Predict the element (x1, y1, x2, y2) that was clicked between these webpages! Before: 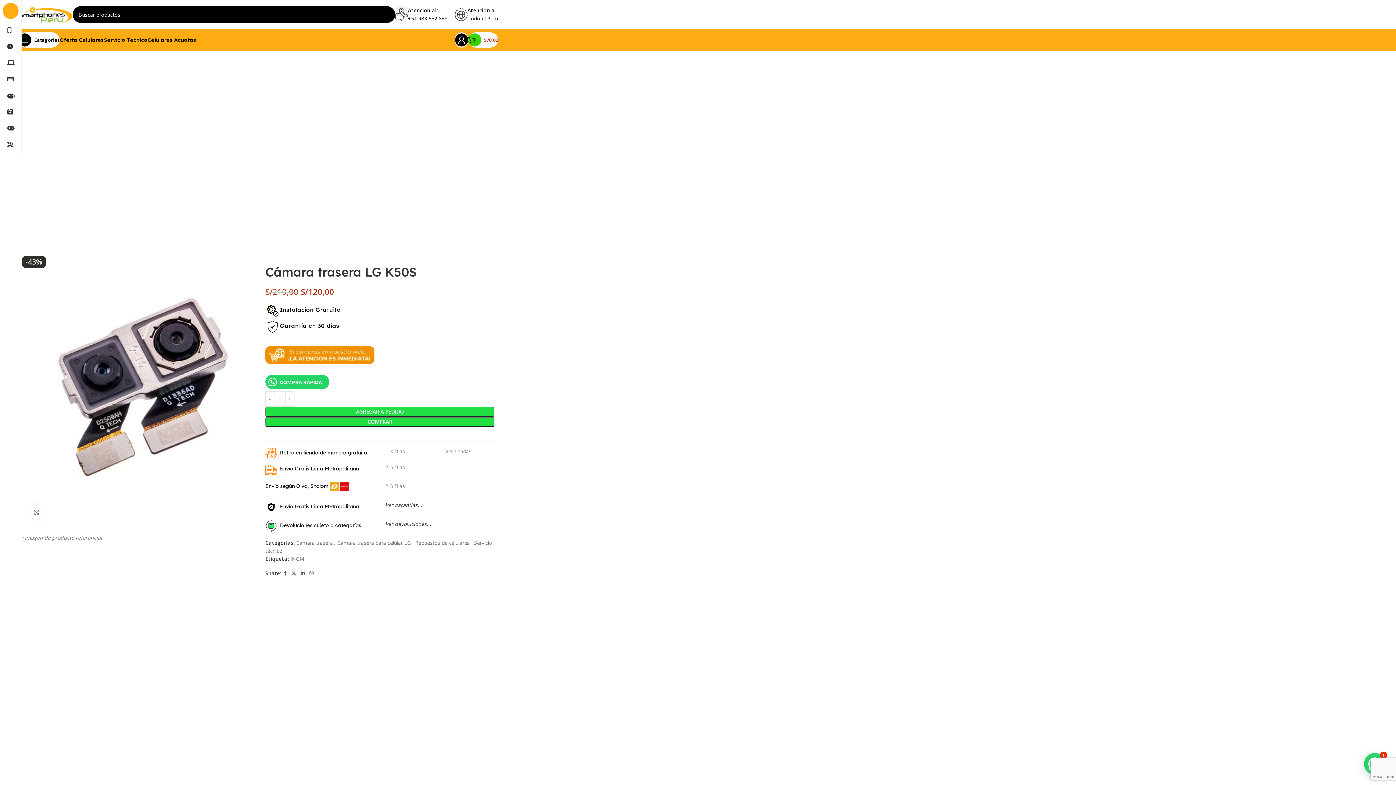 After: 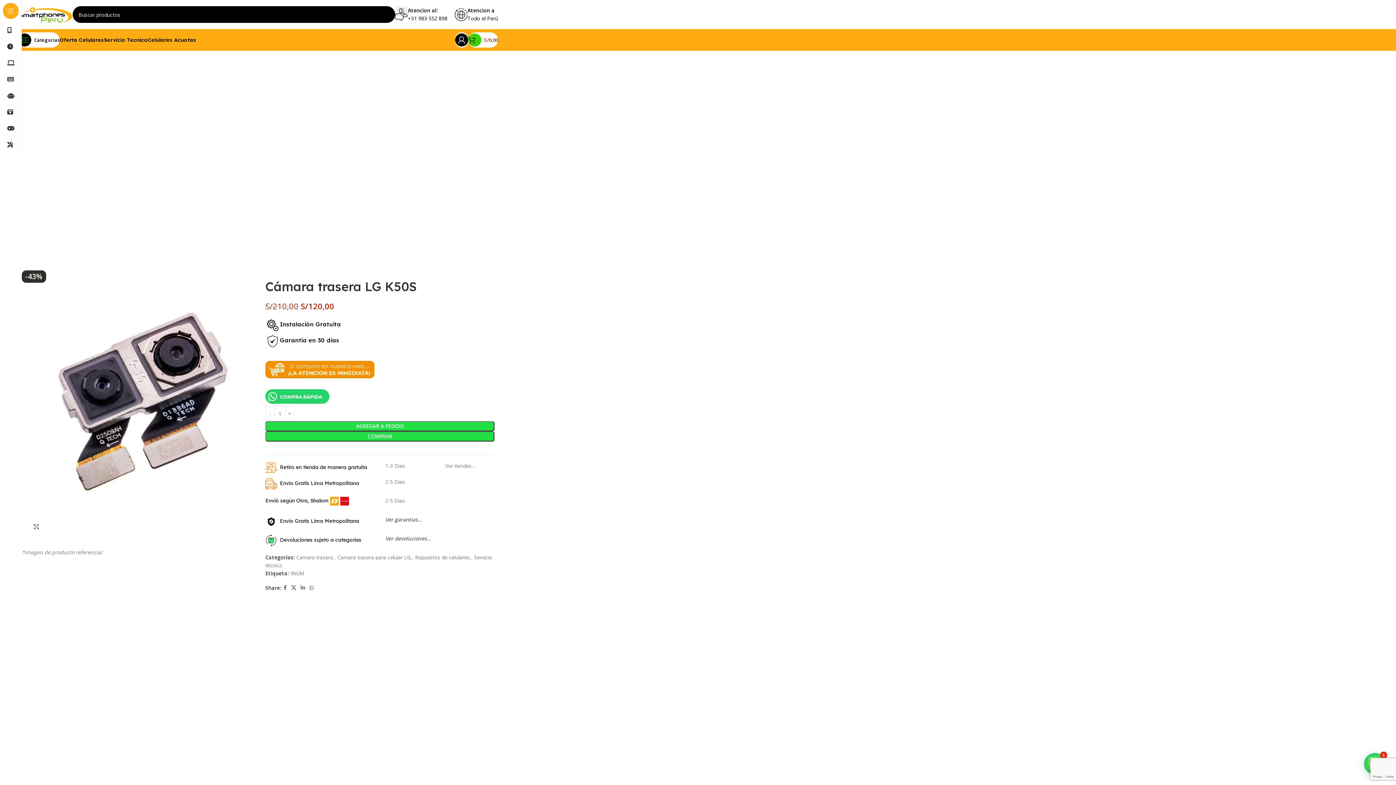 Action: label: Open sticky navigation bbox: (18, 32, 59, 47)